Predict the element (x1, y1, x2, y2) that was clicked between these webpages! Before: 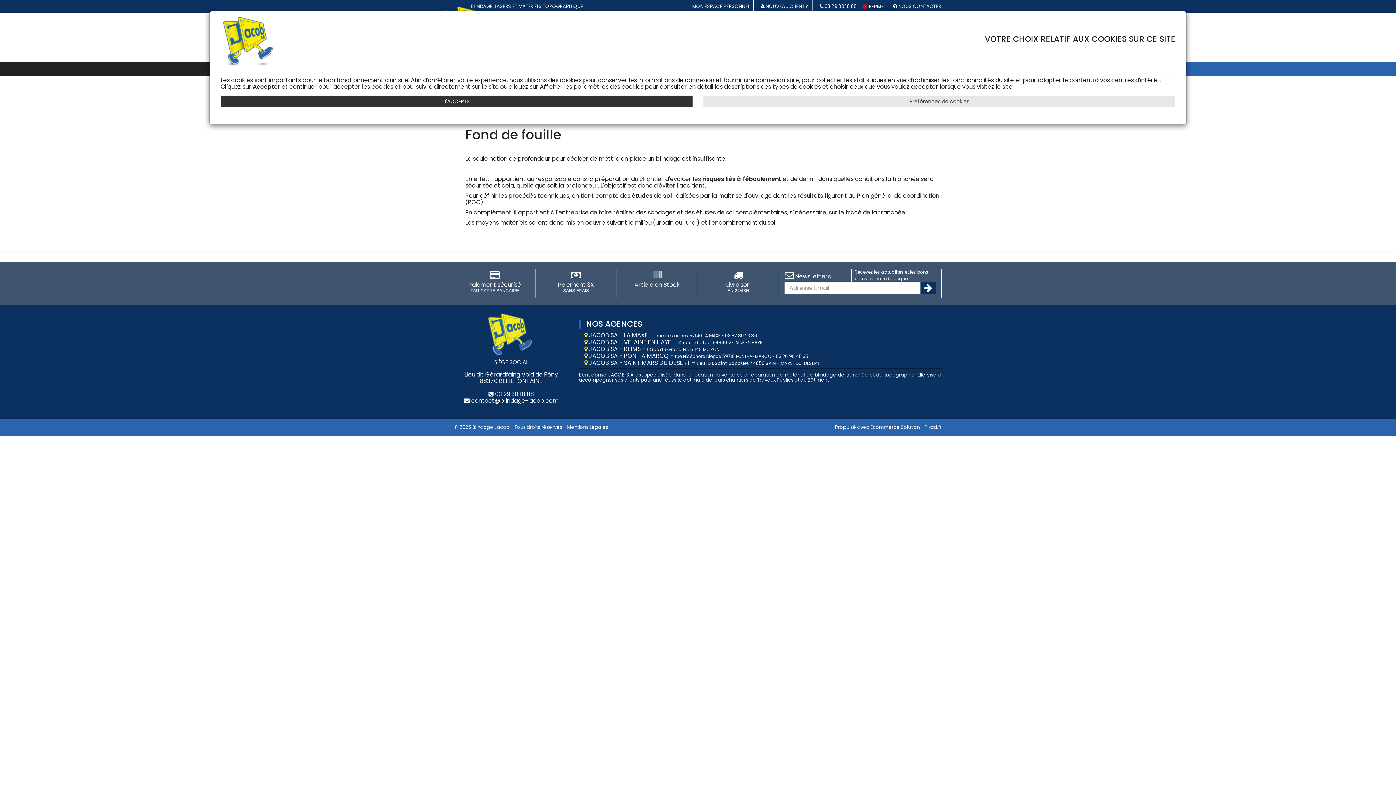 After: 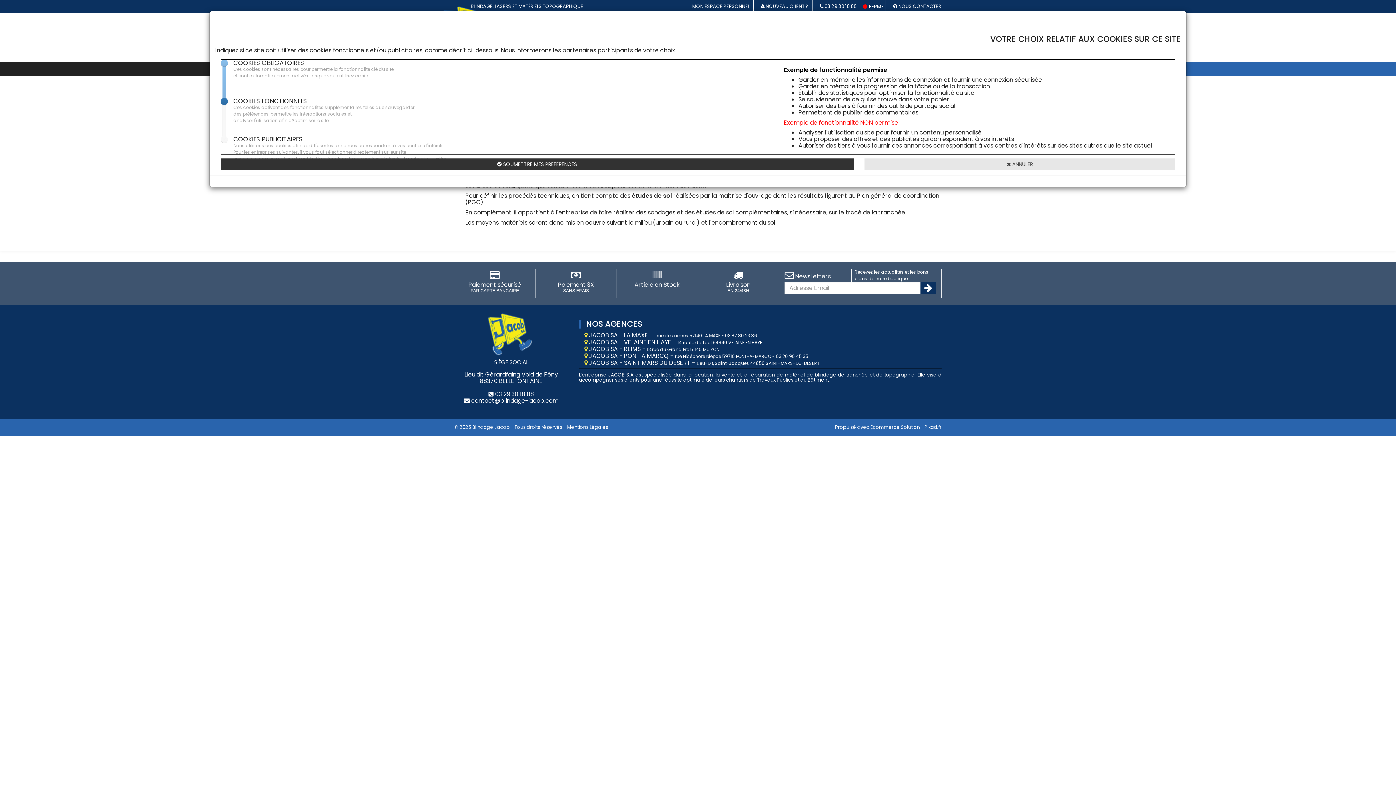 Action: label: Préférences de cookies bbox: (703, 95, 1175, 107)